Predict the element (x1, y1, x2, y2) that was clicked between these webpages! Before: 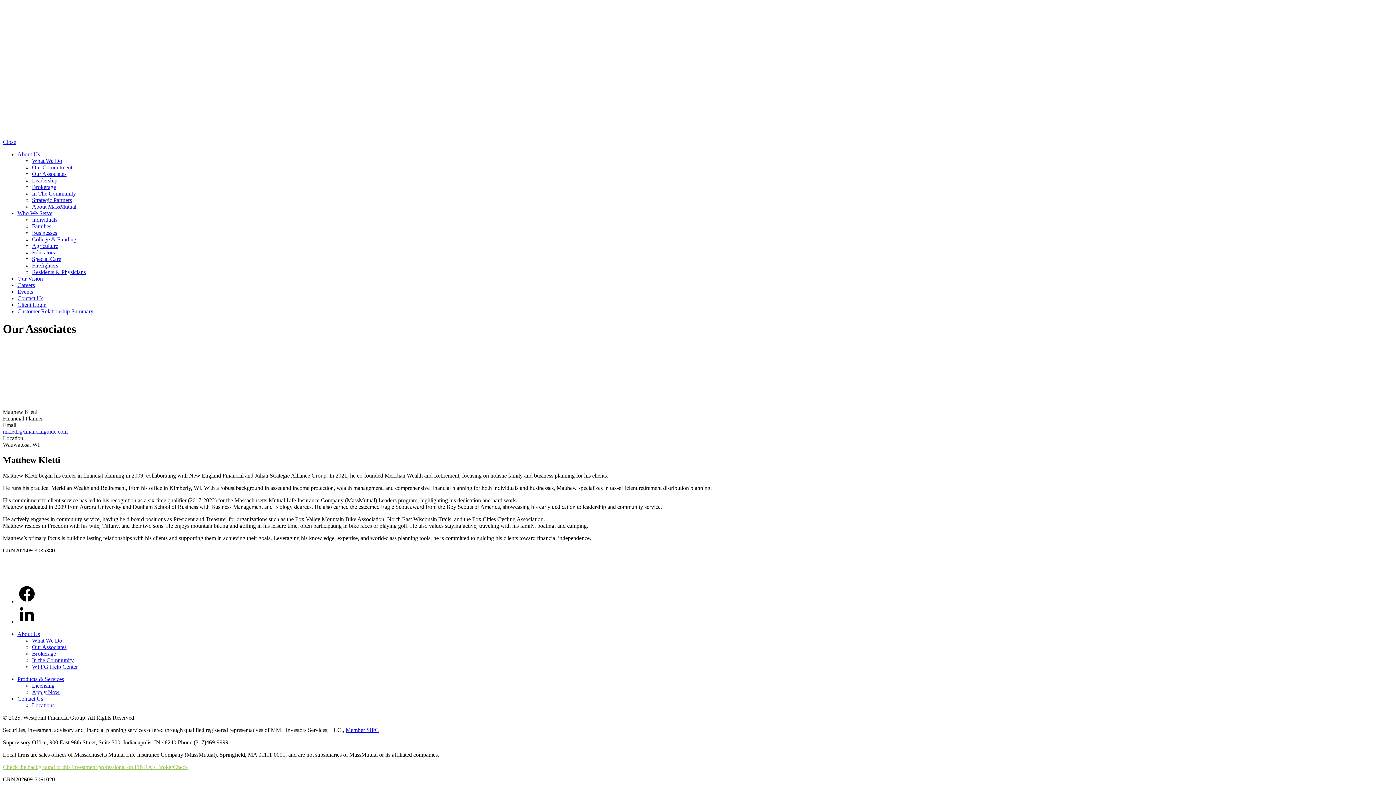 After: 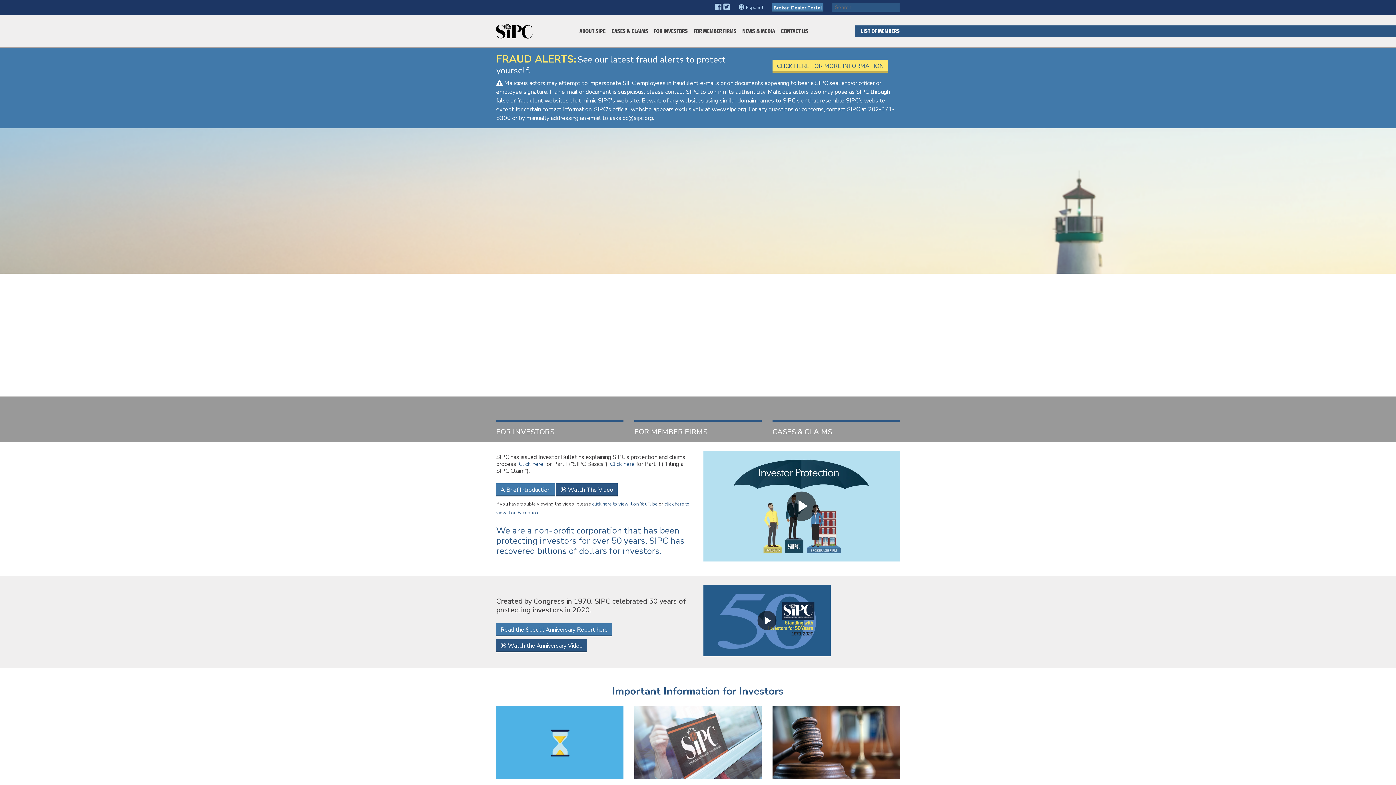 Action: label: Member SIPC bbox: (345, 727, 378, 733)